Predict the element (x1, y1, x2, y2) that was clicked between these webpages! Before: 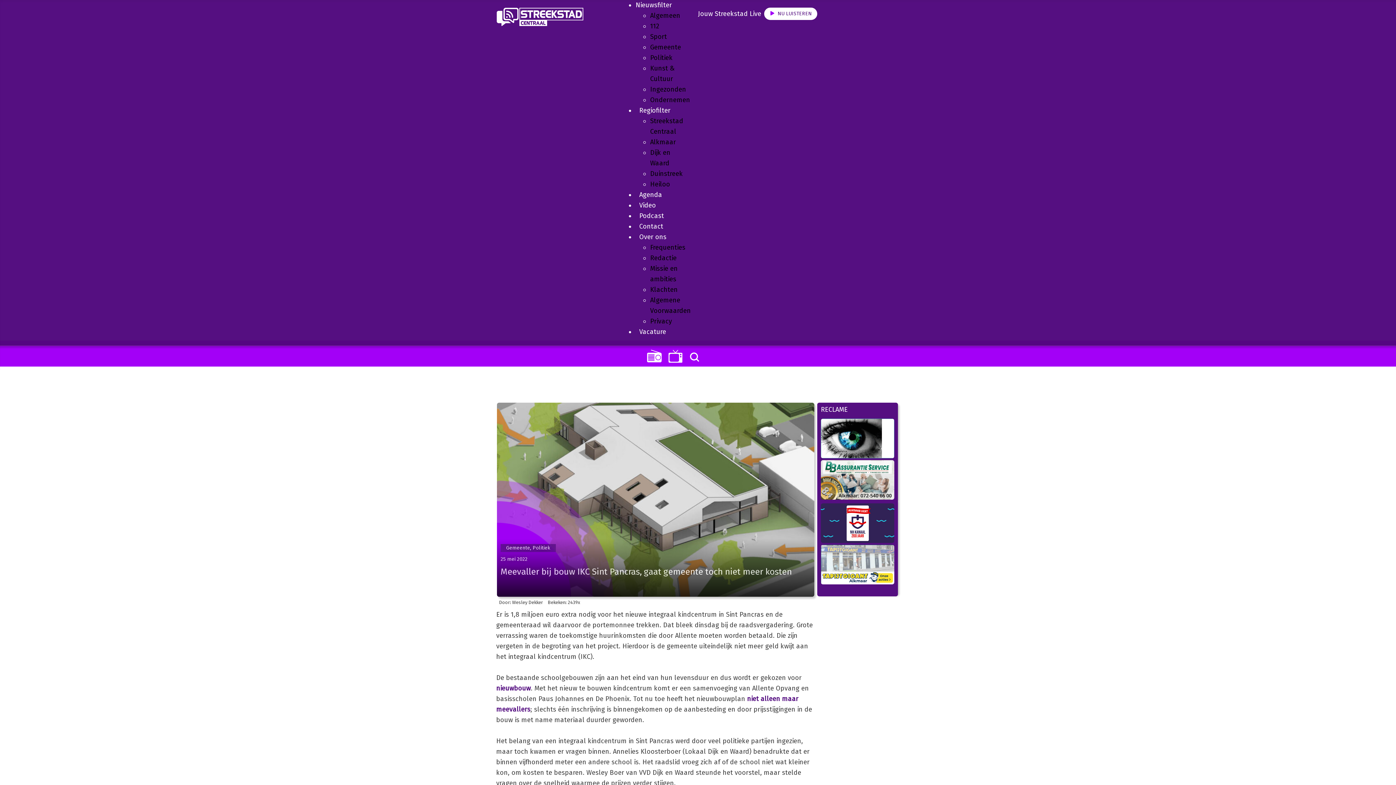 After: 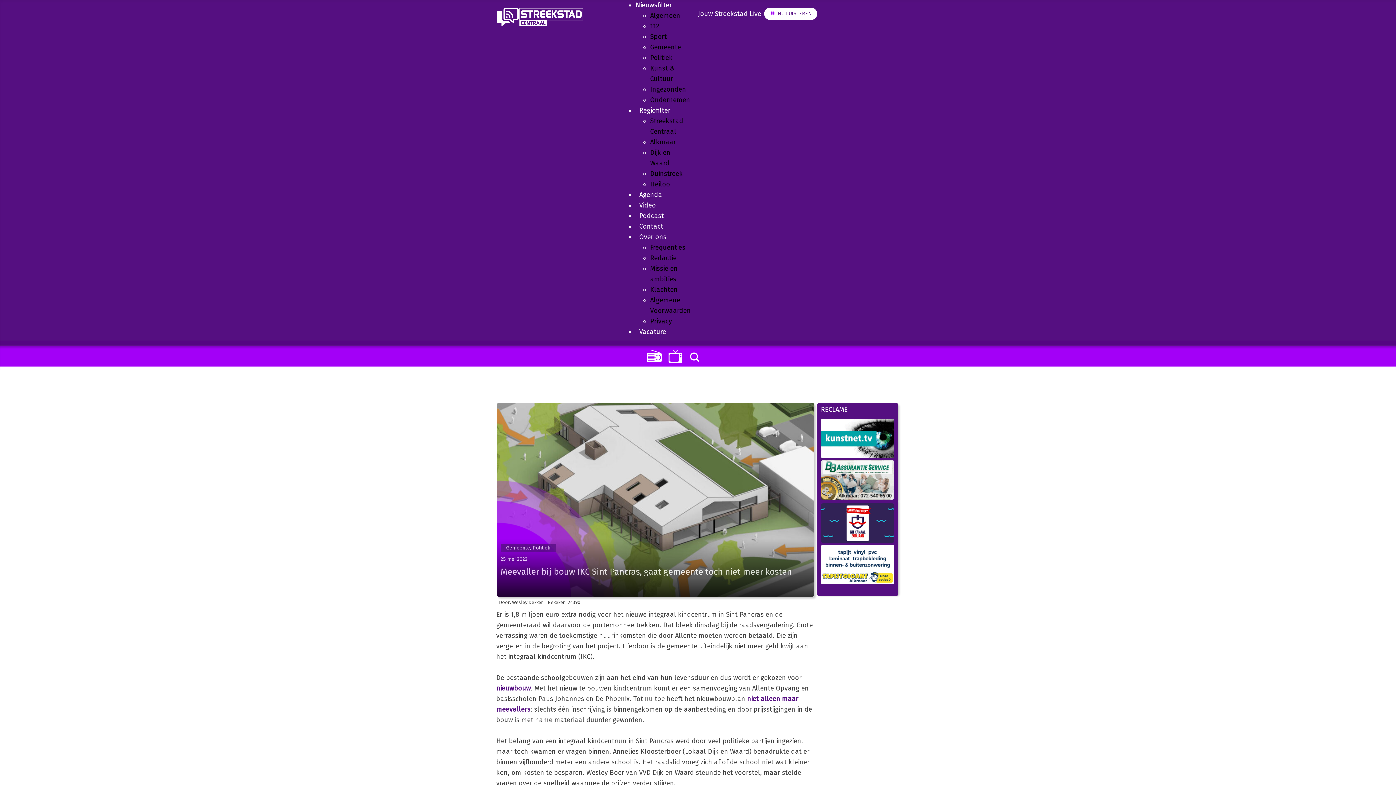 Action: bbox: (763, 6, 818, 21) label: play
NU LUISTEREN